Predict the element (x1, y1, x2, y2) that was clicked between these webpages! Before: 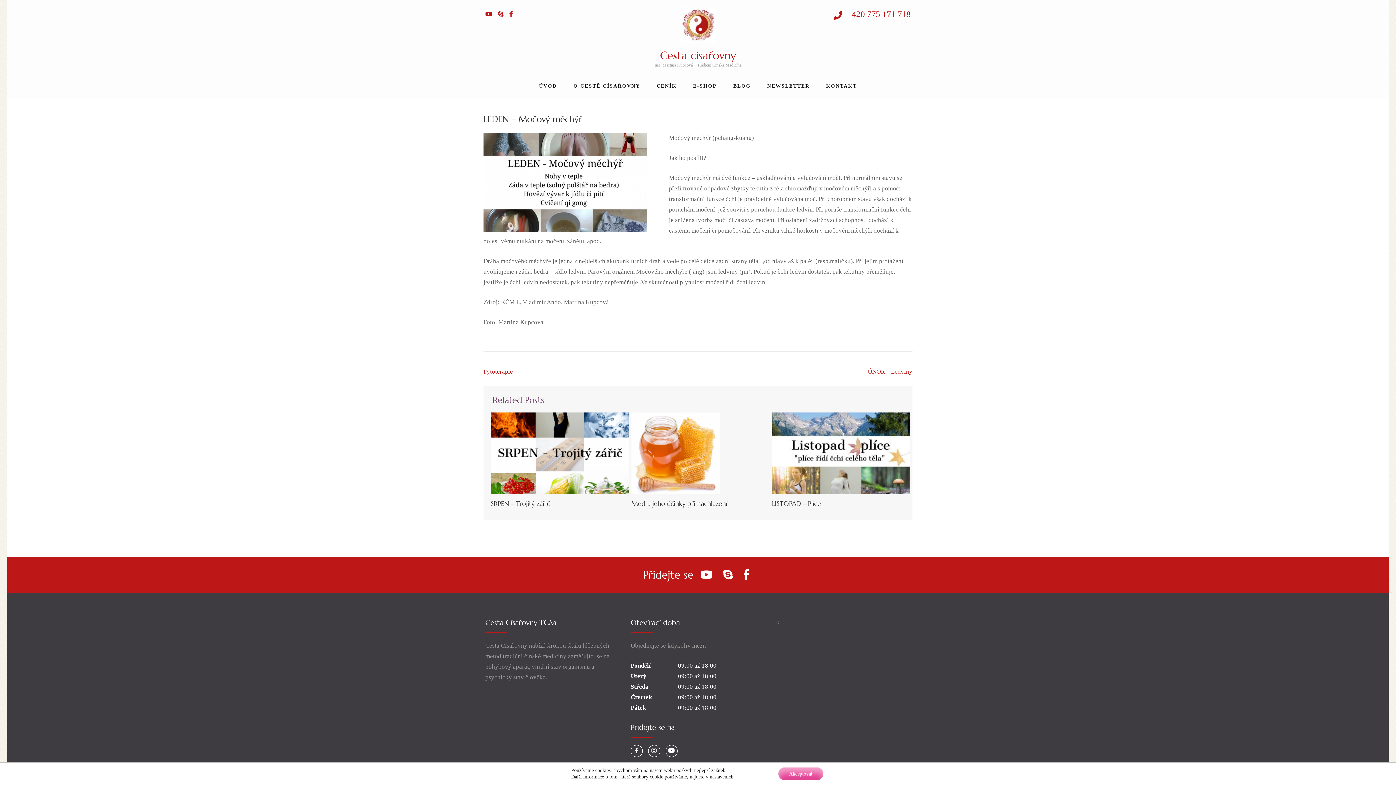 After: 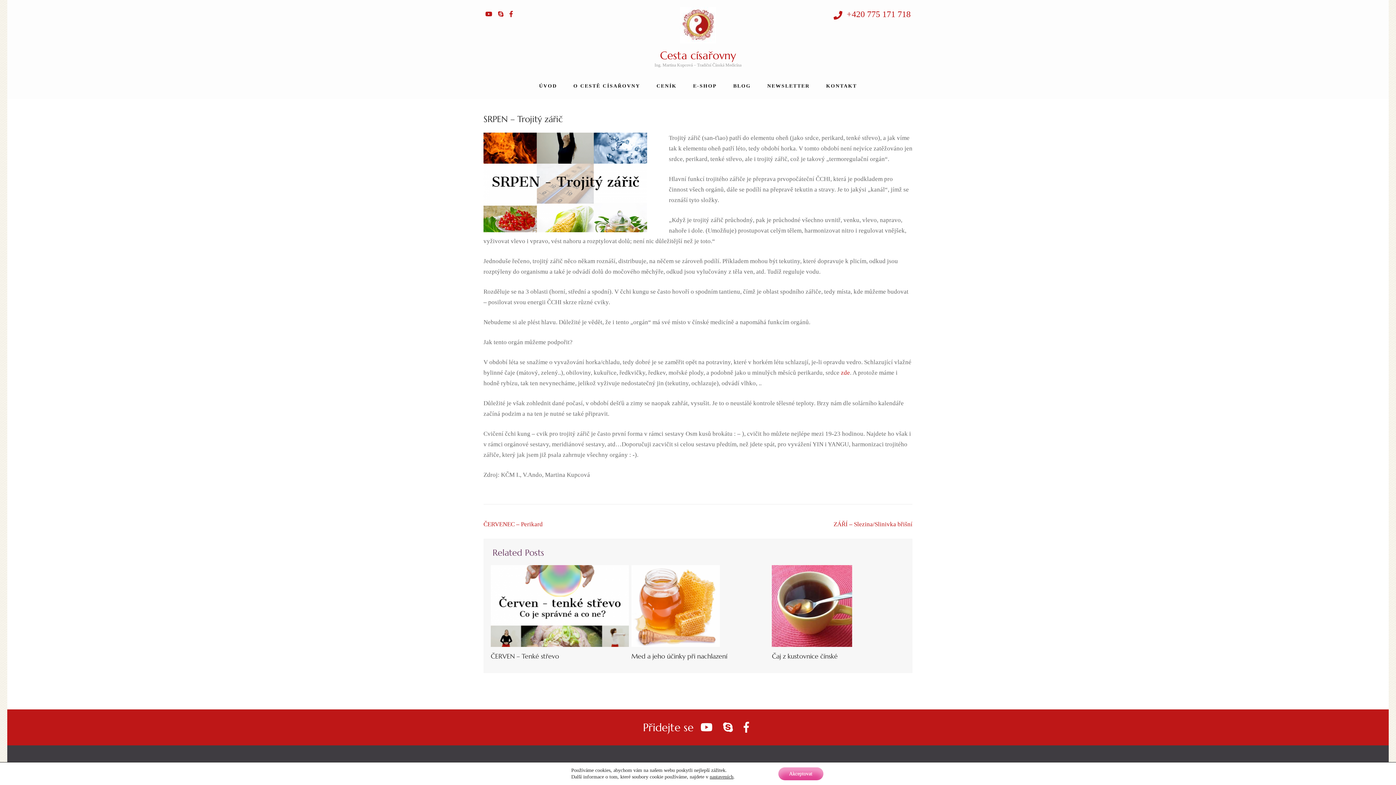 Action: label: SRPEN – Trojitý zářič bbox: (490, 499, 550, 508)